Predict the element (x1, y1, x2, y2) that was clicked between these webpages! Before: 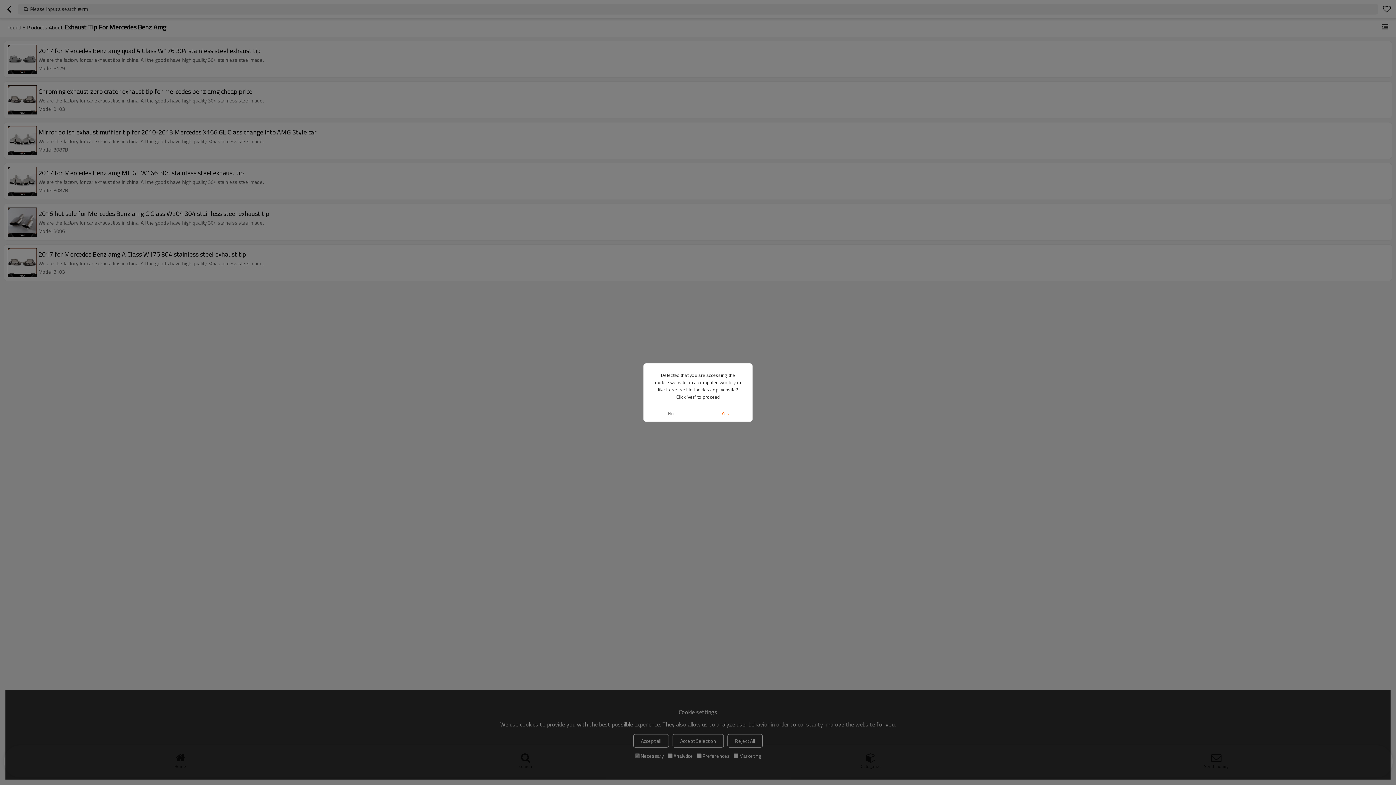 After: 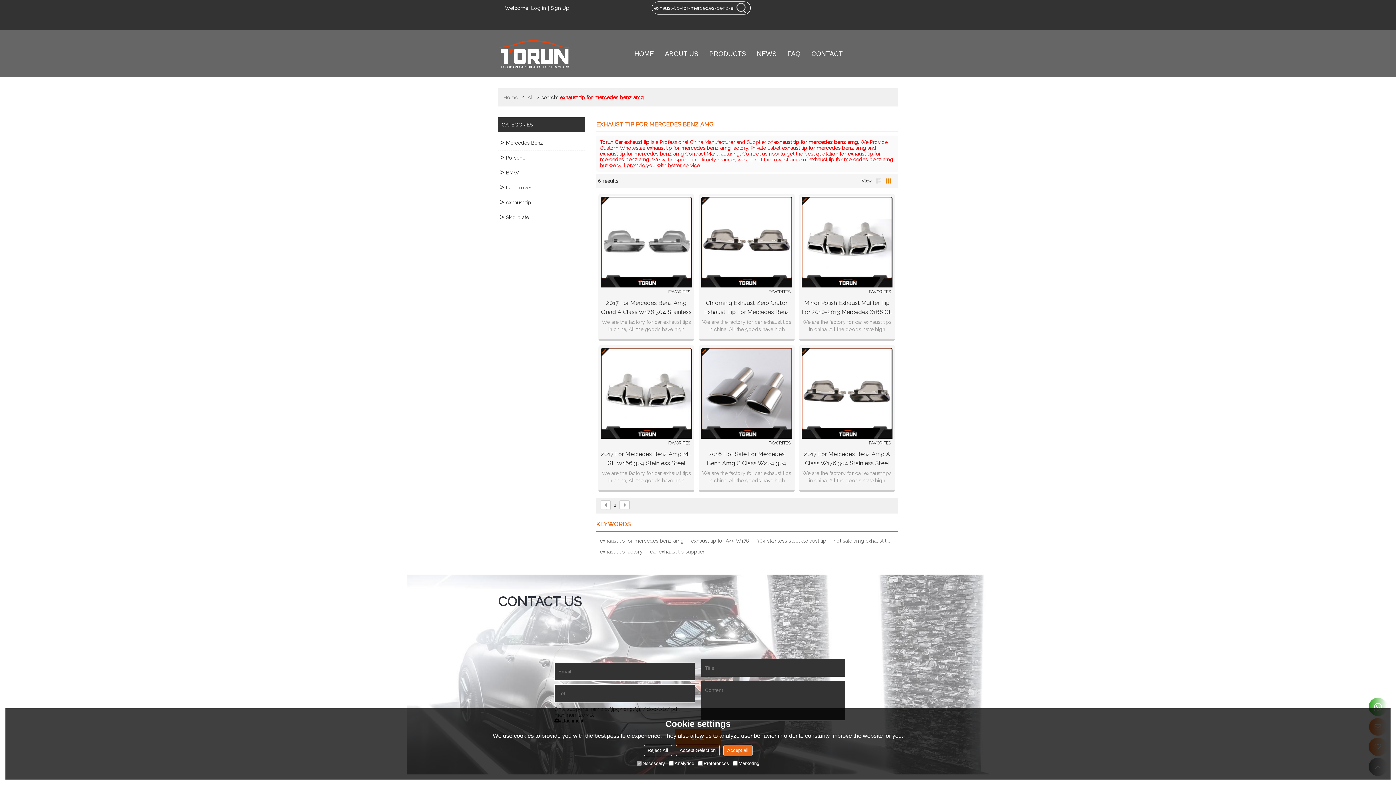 Action: label: Yes bbox: (698, 405, 752, 421)